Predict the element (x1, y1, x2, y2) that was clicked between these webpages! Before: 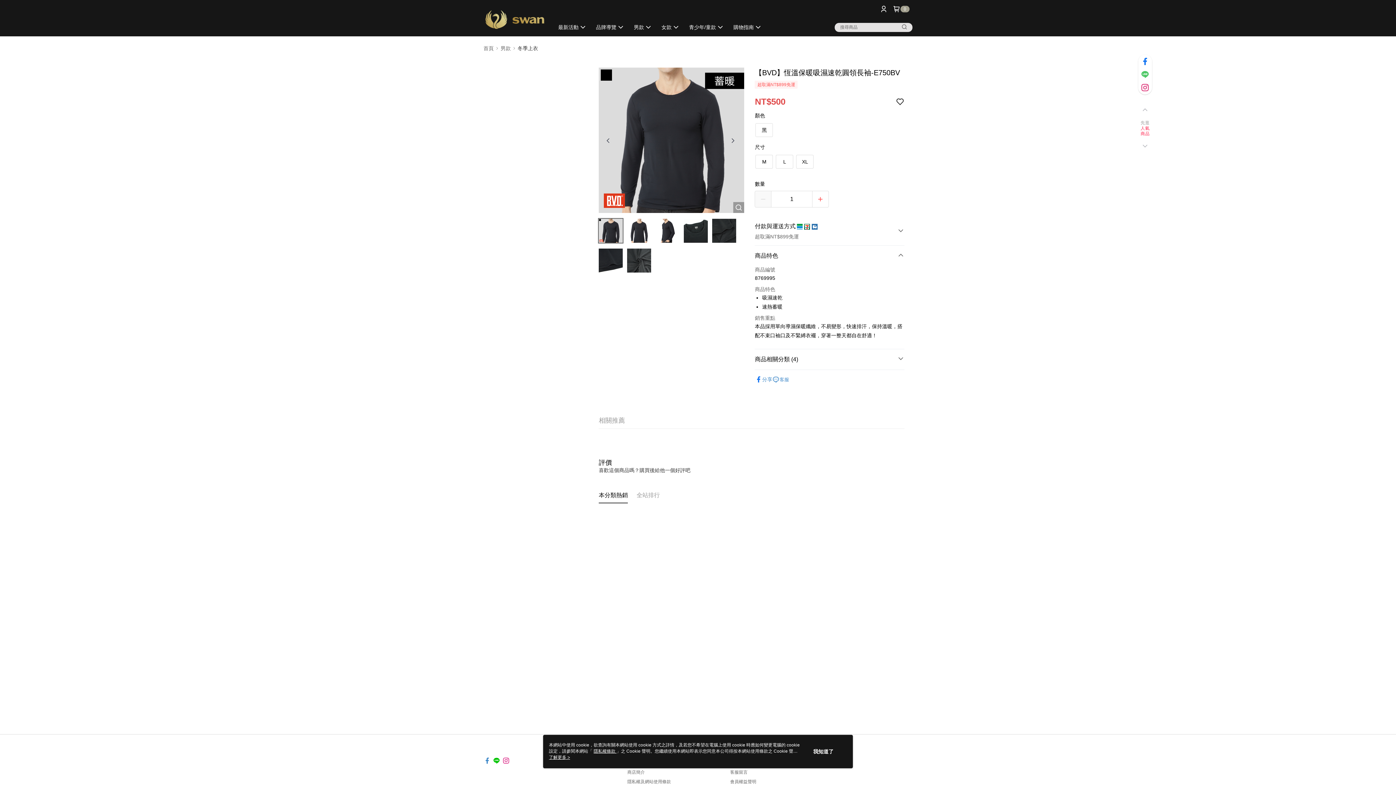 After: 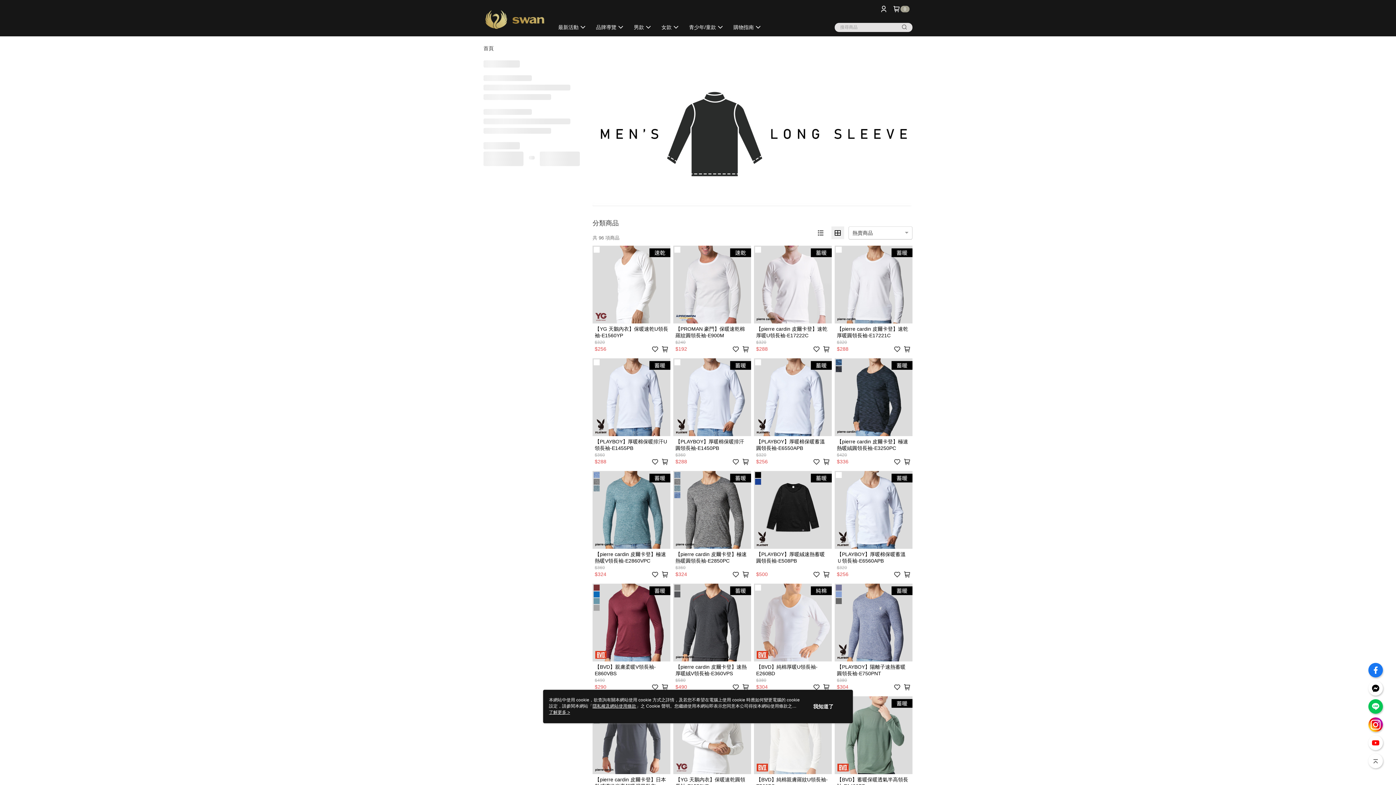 Action: bbox: (517, 45, 538, 50) label: 冬季上衣